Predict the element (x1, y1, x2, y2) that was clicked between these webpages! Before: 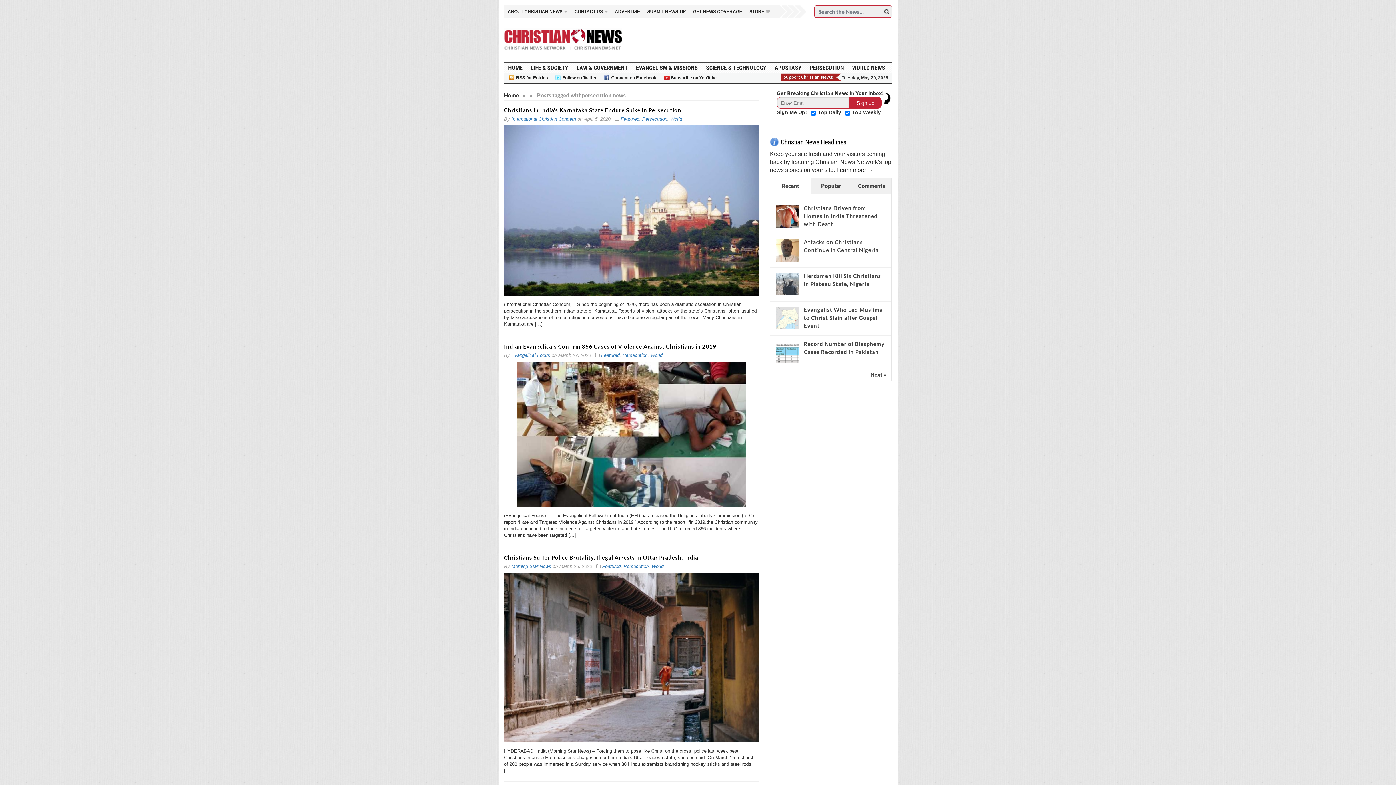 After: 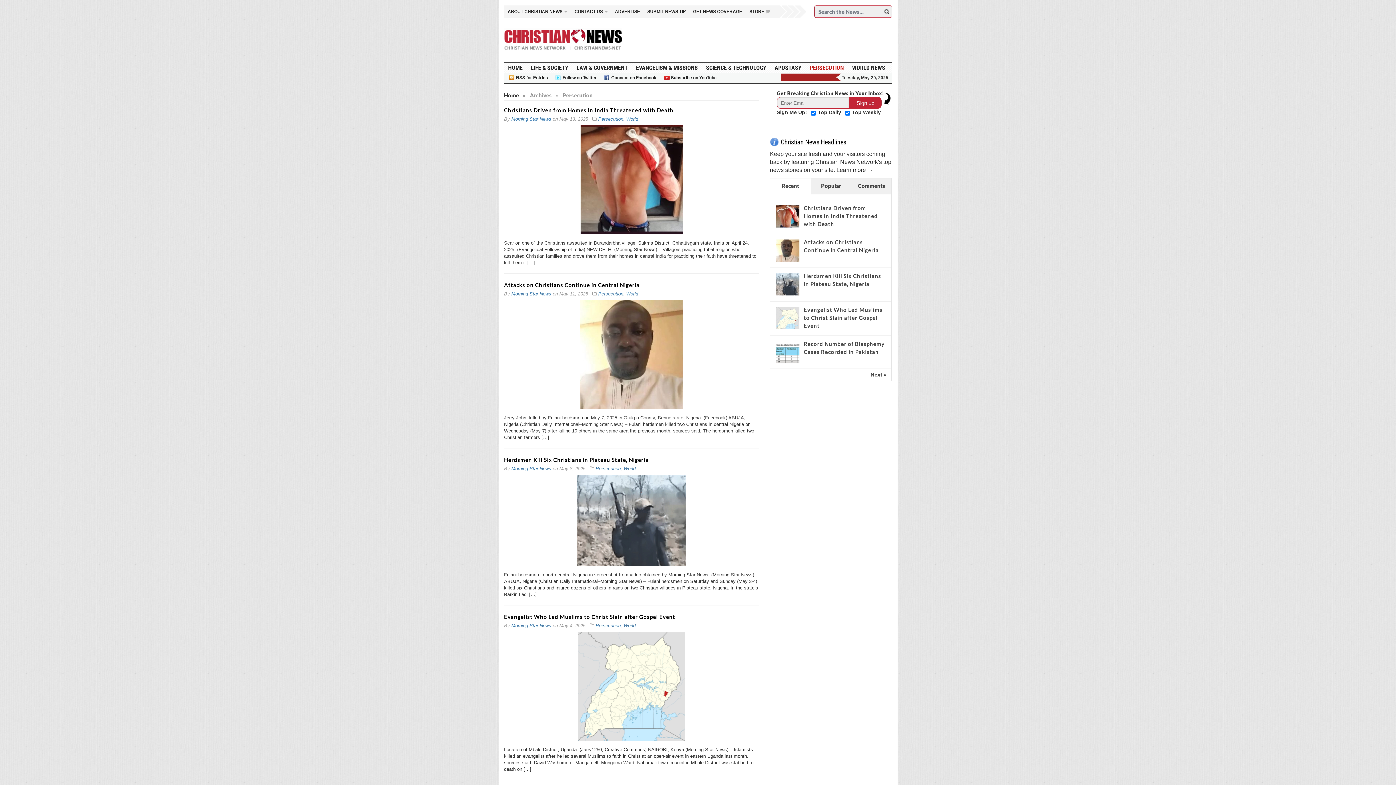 Action: label: PERSECUTION bbox: (805, 62, 848, 72)